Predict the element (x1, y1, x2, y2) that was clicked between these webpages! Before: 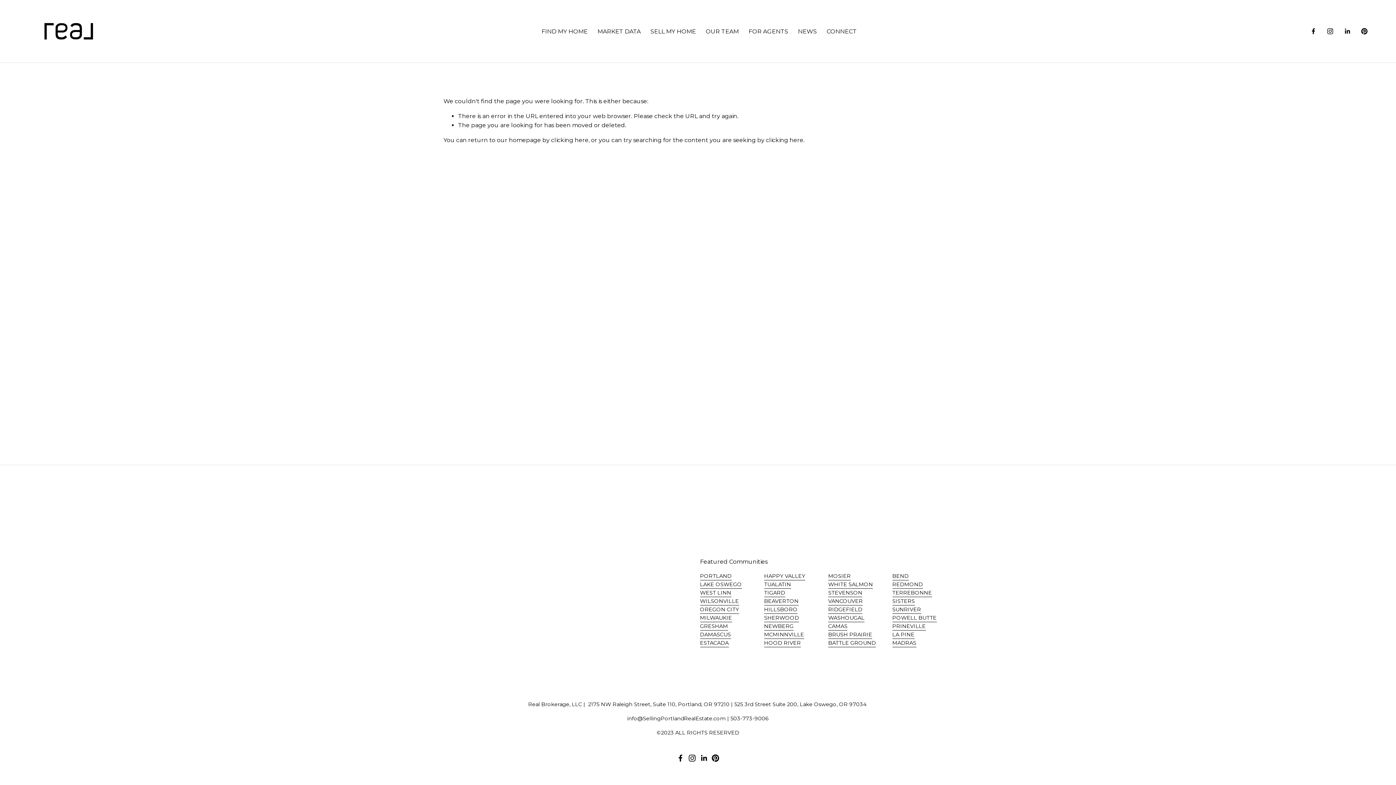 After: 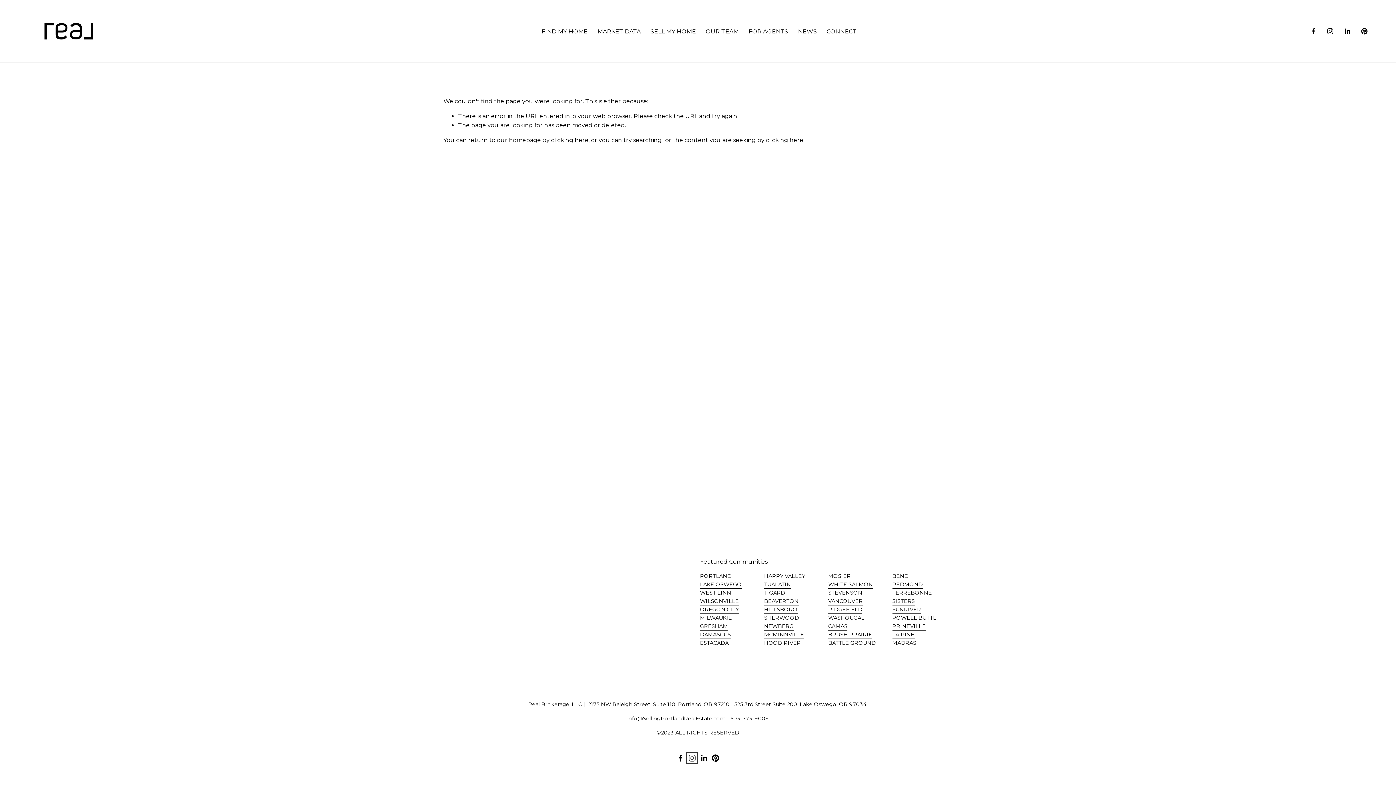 Action: label: Instagram bbox: (688, 754, 696, 762)